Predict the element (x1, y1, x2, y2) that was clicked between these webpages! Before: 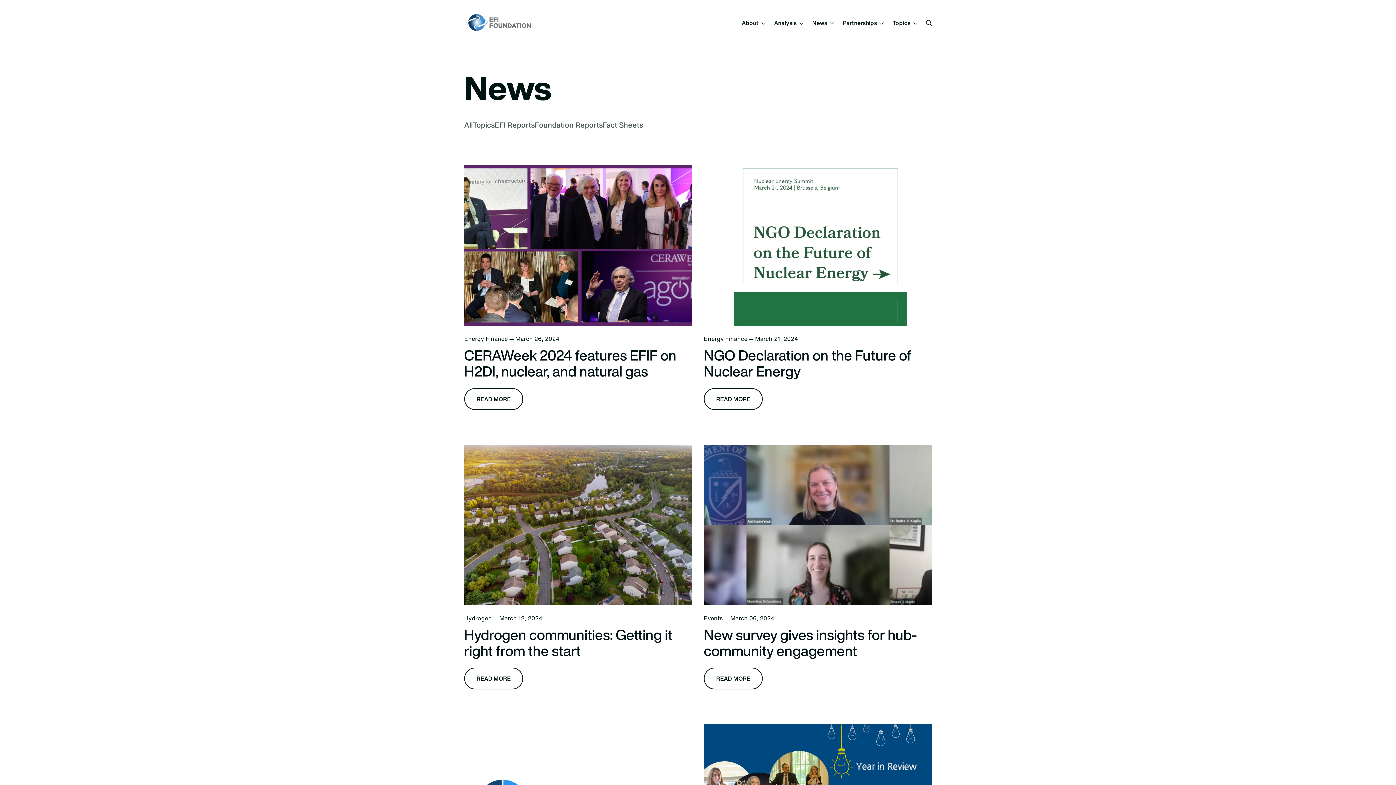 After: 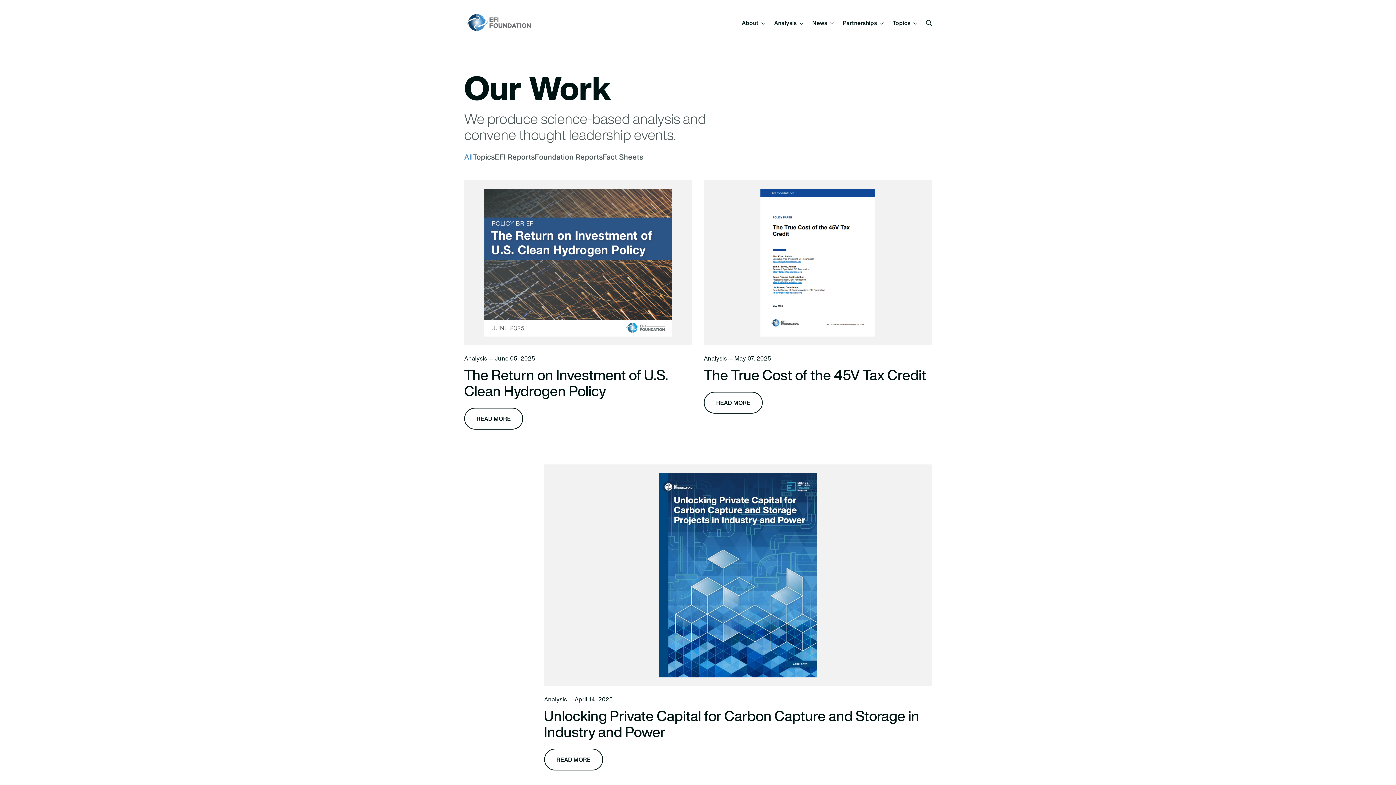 Action: label: Analysis  bbox: (774, 18, 803, 27)